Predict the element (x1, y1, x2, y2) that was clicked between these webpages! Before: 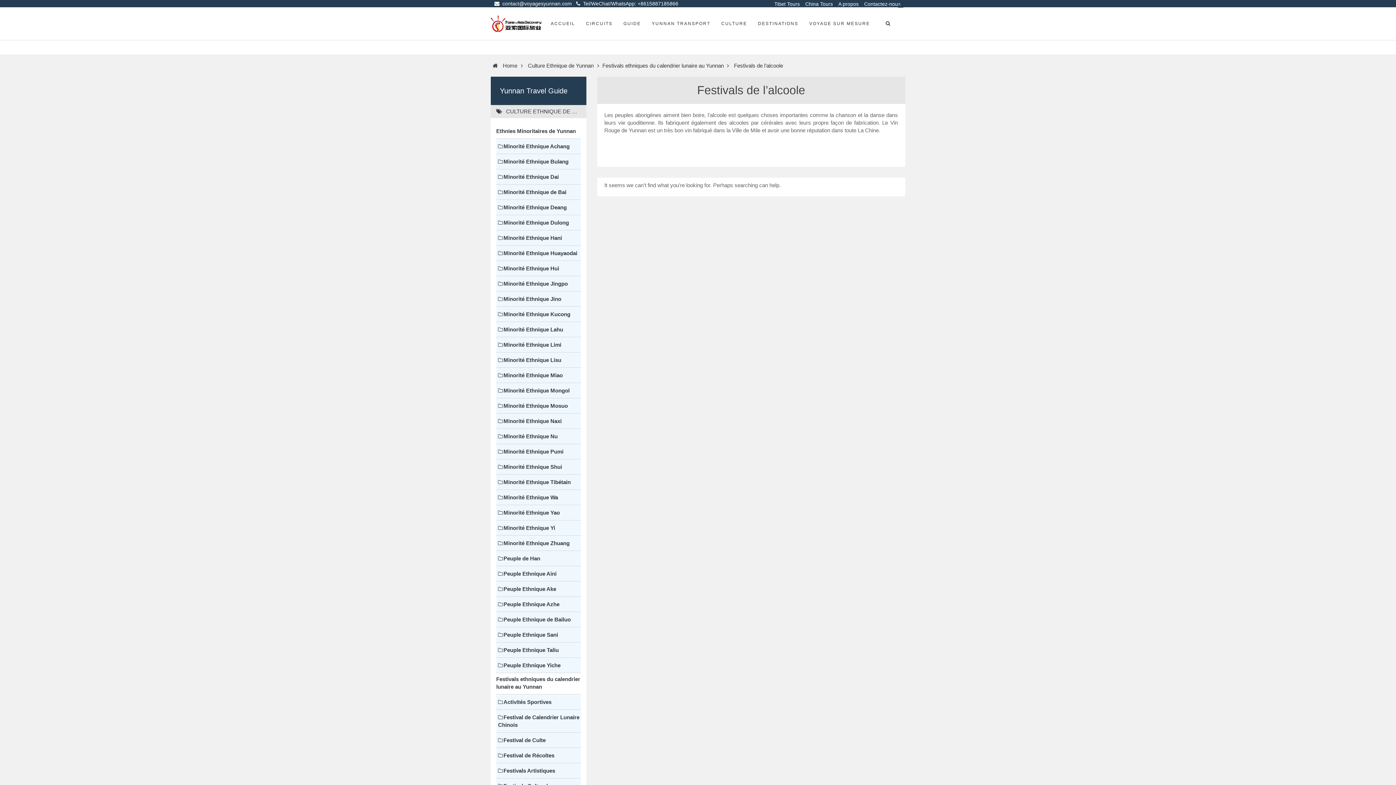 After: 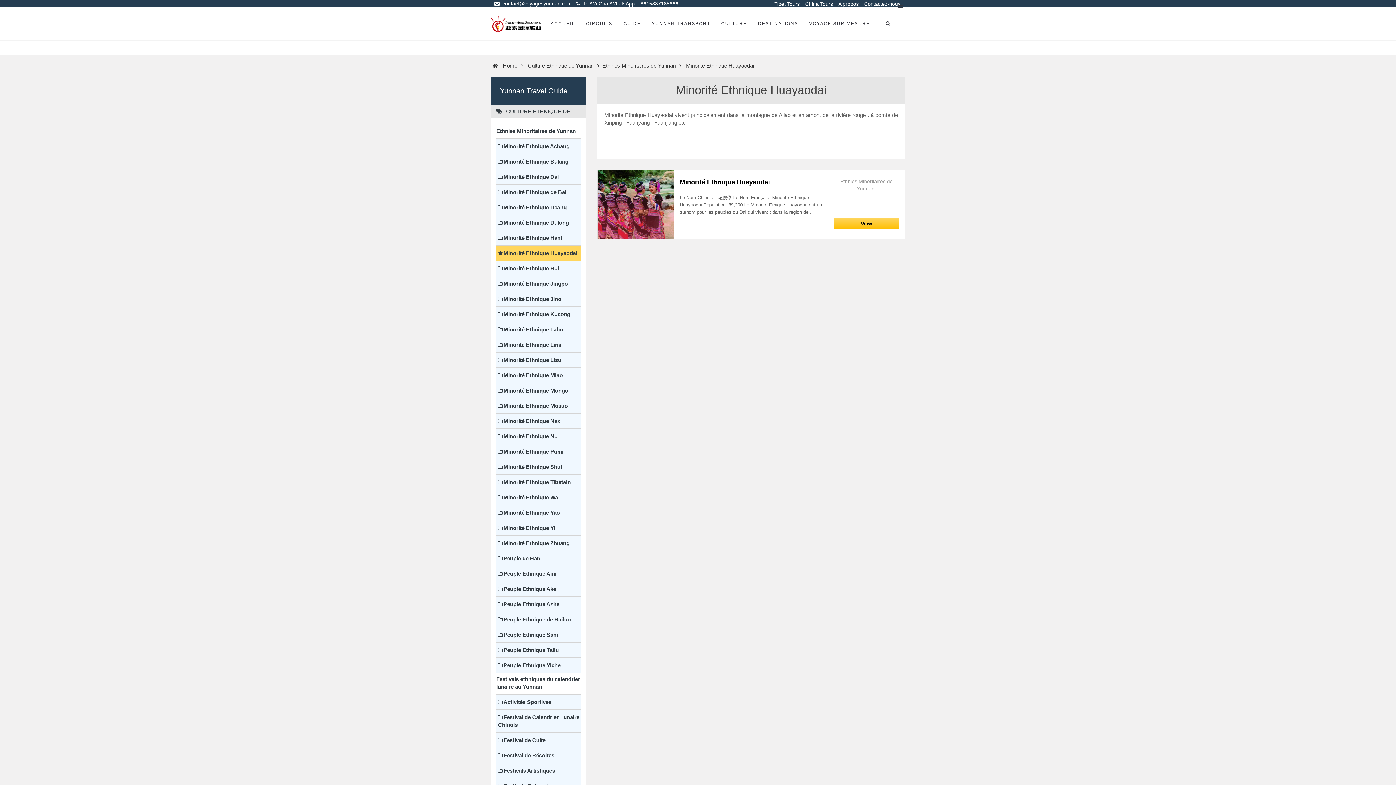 Action: bbox: (496, 249, 580, 257) label: Minorité Ethnique Huayaodai